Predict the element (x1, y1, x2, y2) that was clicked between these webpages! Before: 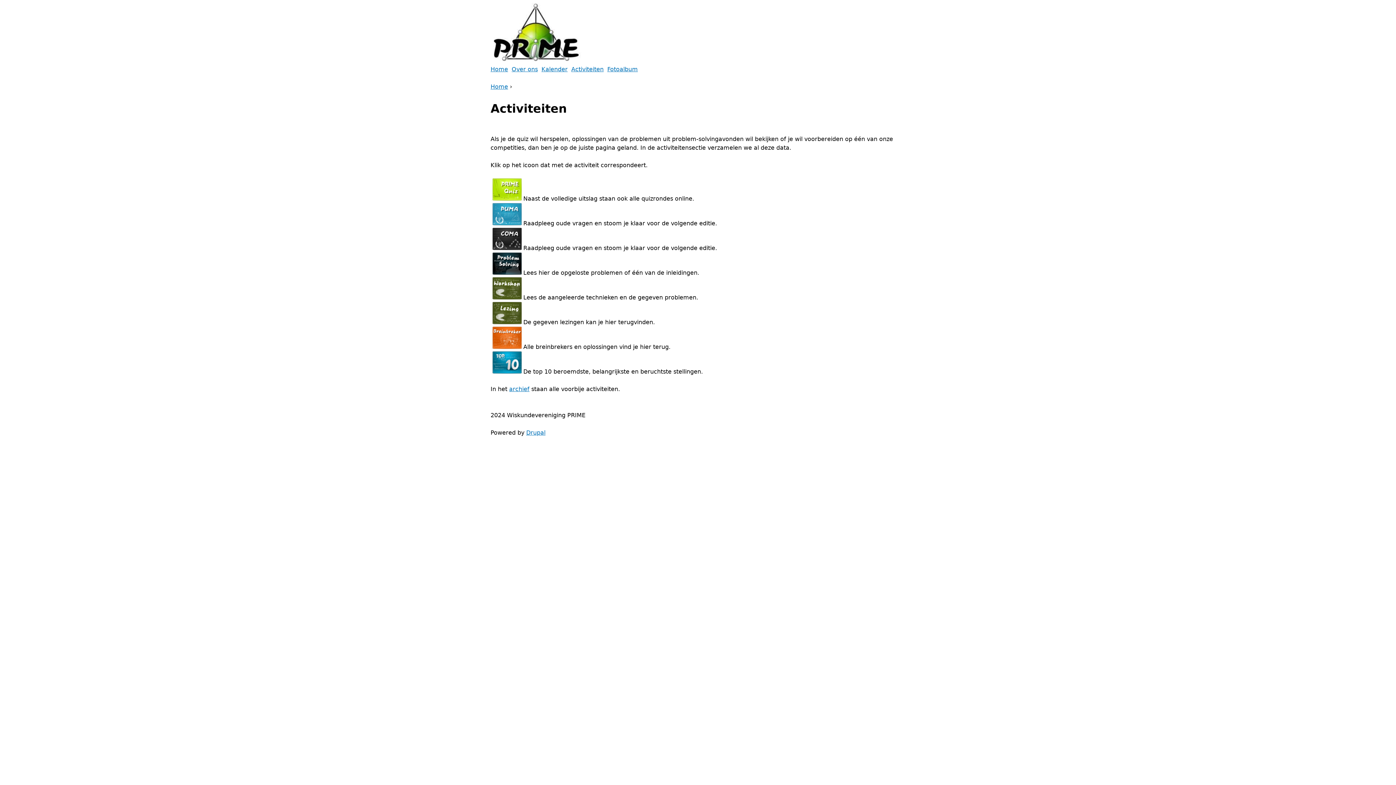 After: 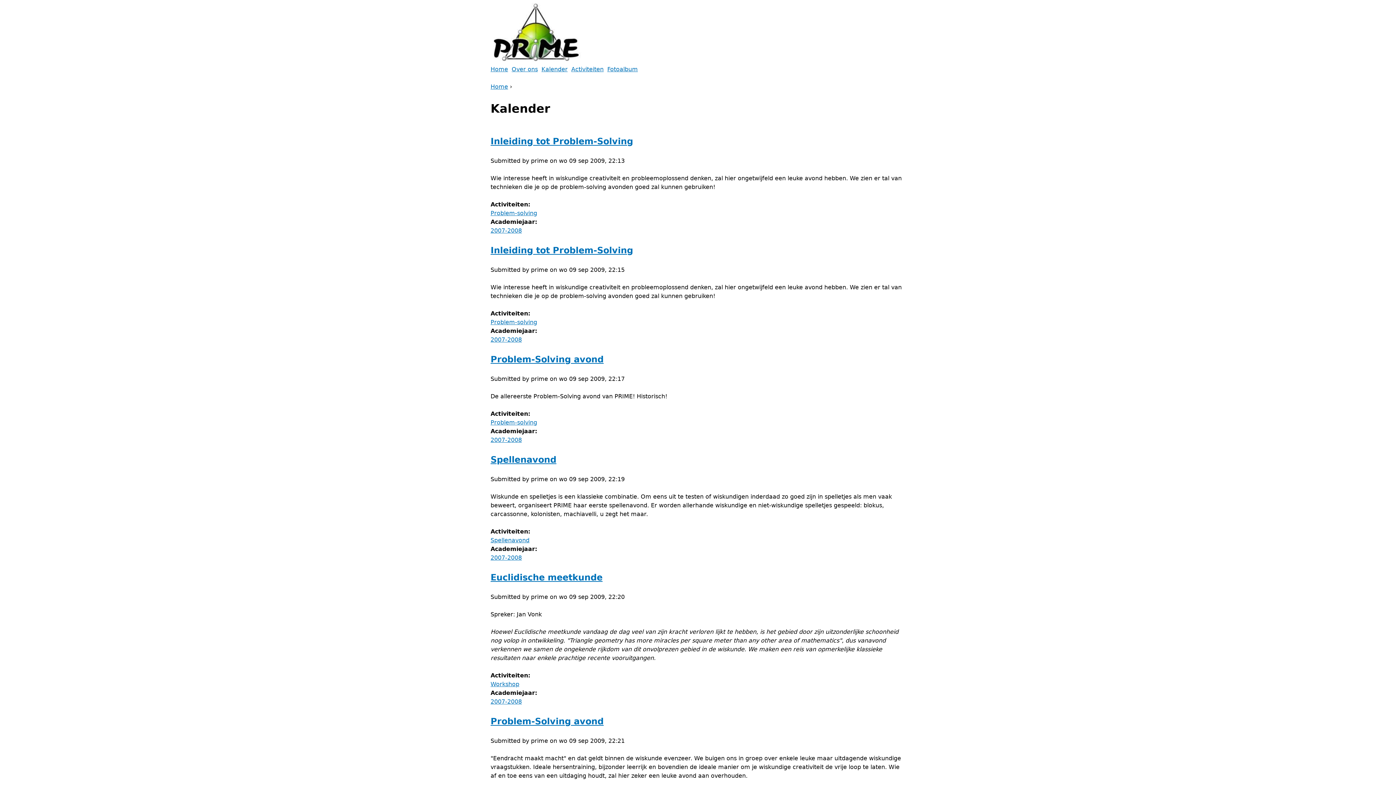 Action: bbox: (541, 65, 567, 72) label: Kalender